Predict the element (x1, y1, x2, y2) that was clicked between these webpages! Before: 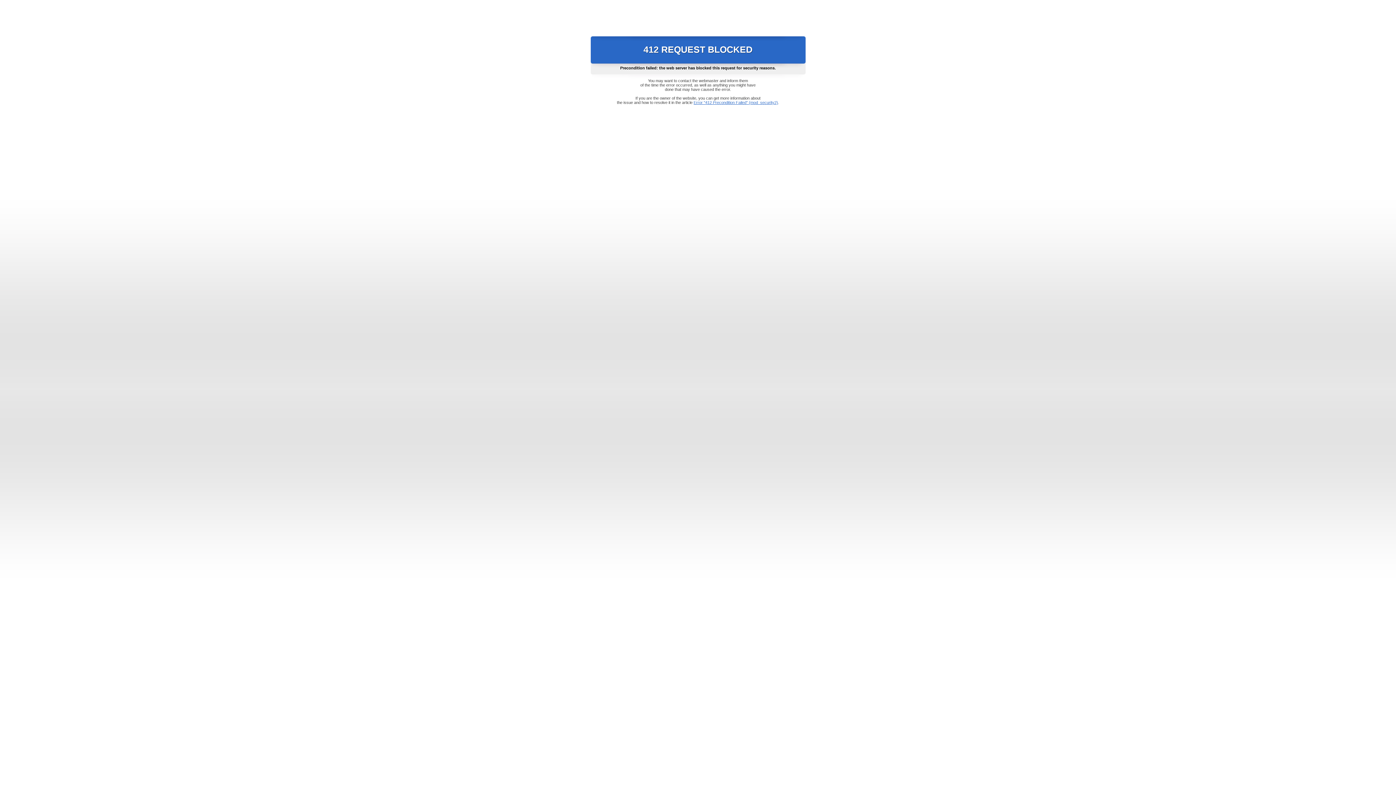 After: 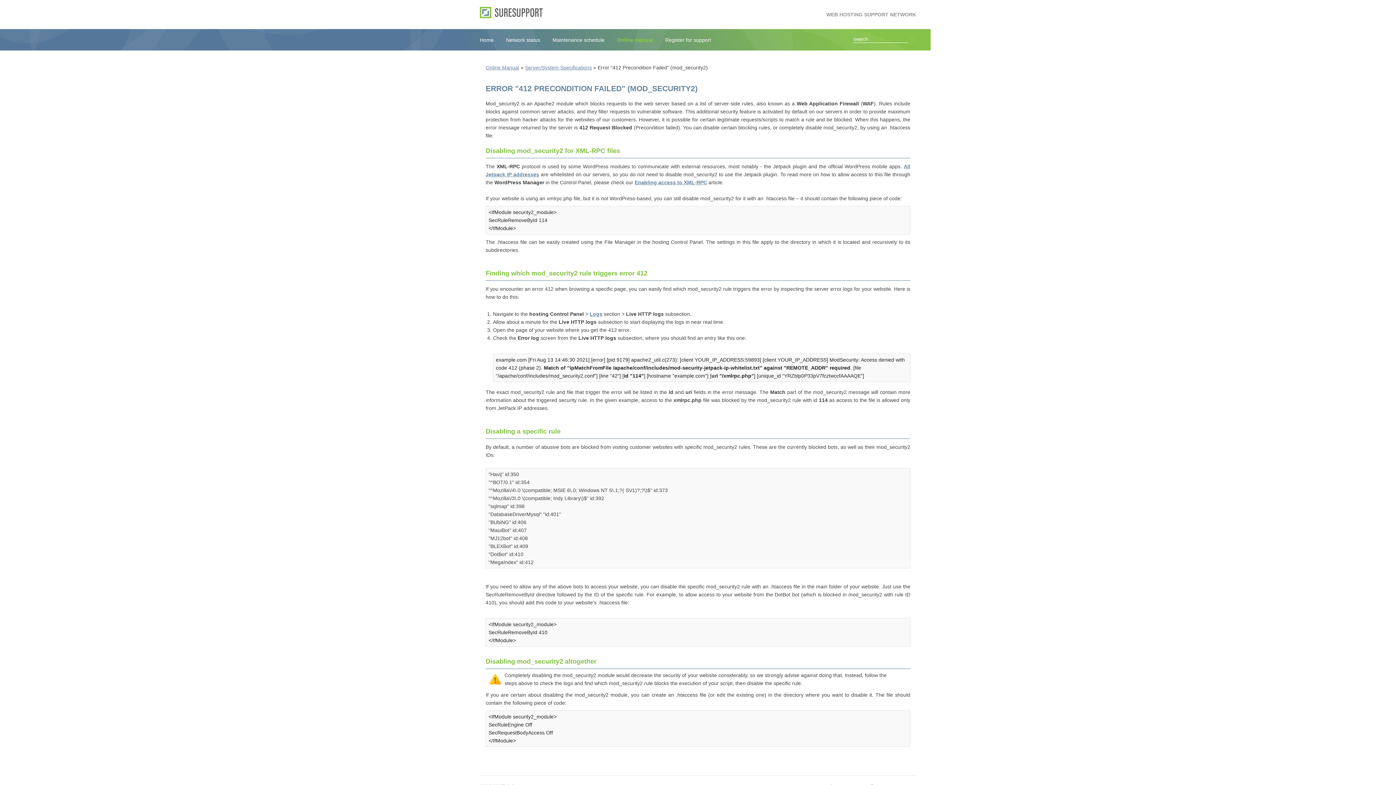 Action: bbox: (693, 100, 778, 104) label: Error "412 Precondition Failed" (mod_security2)